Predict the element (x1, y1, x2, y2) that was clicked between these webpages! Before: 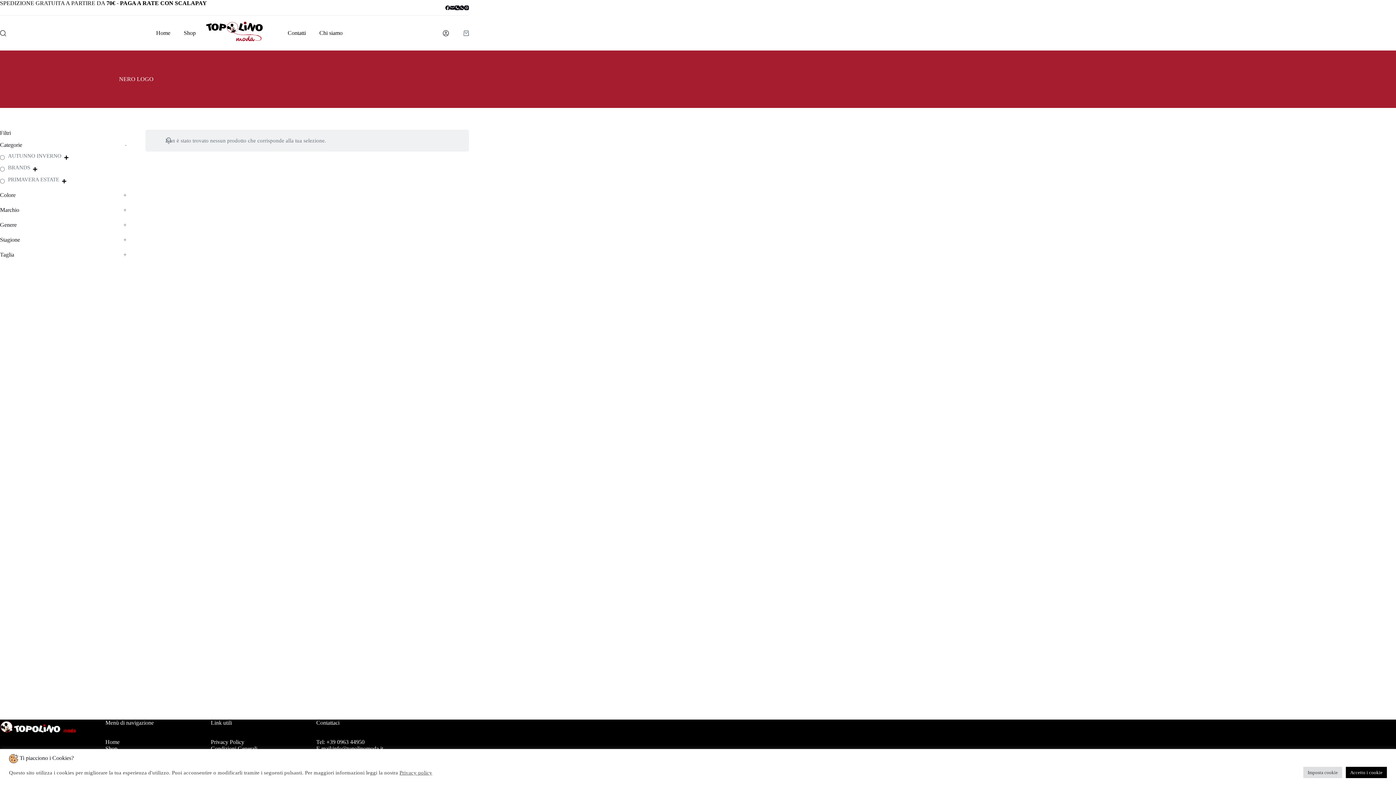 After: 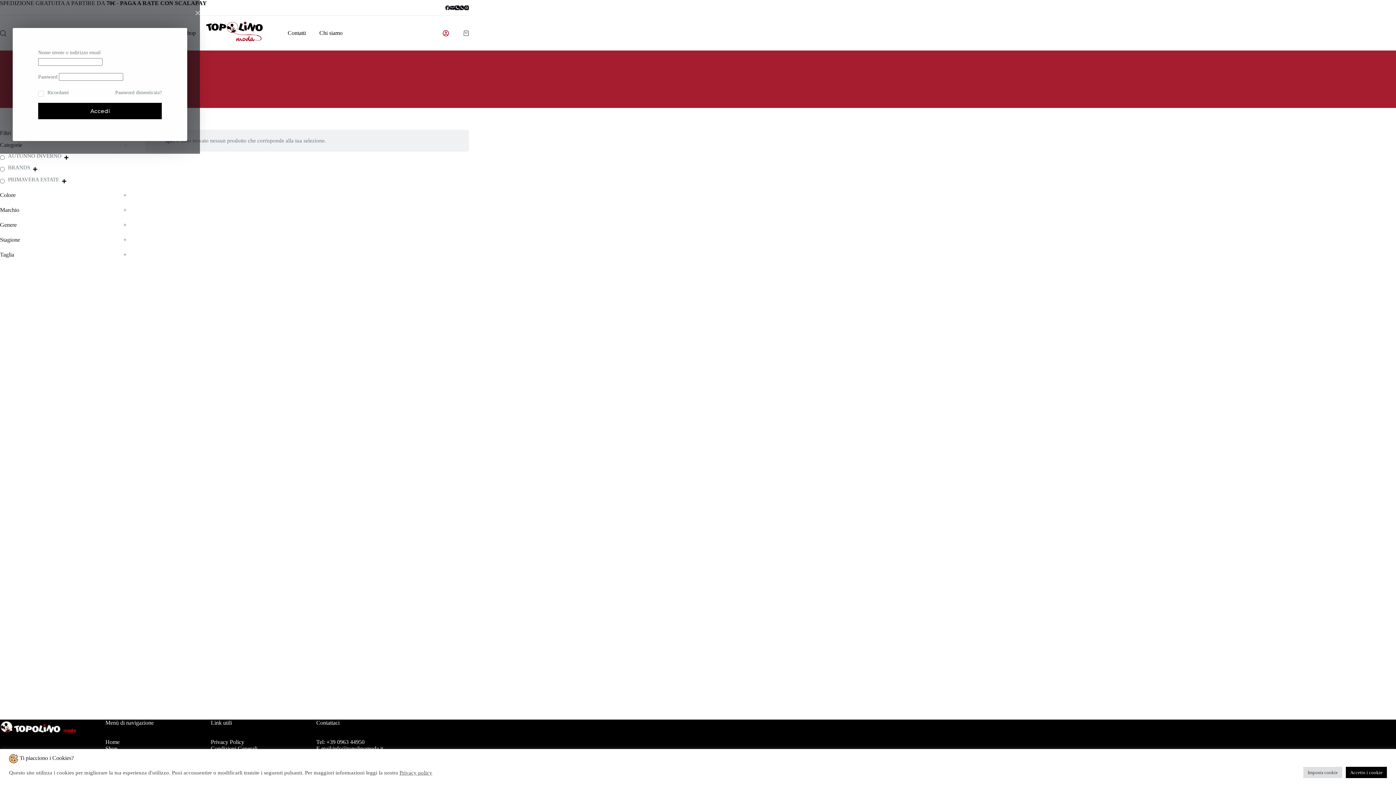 Action: bbox: (442, 30, 449, 36) label: Login